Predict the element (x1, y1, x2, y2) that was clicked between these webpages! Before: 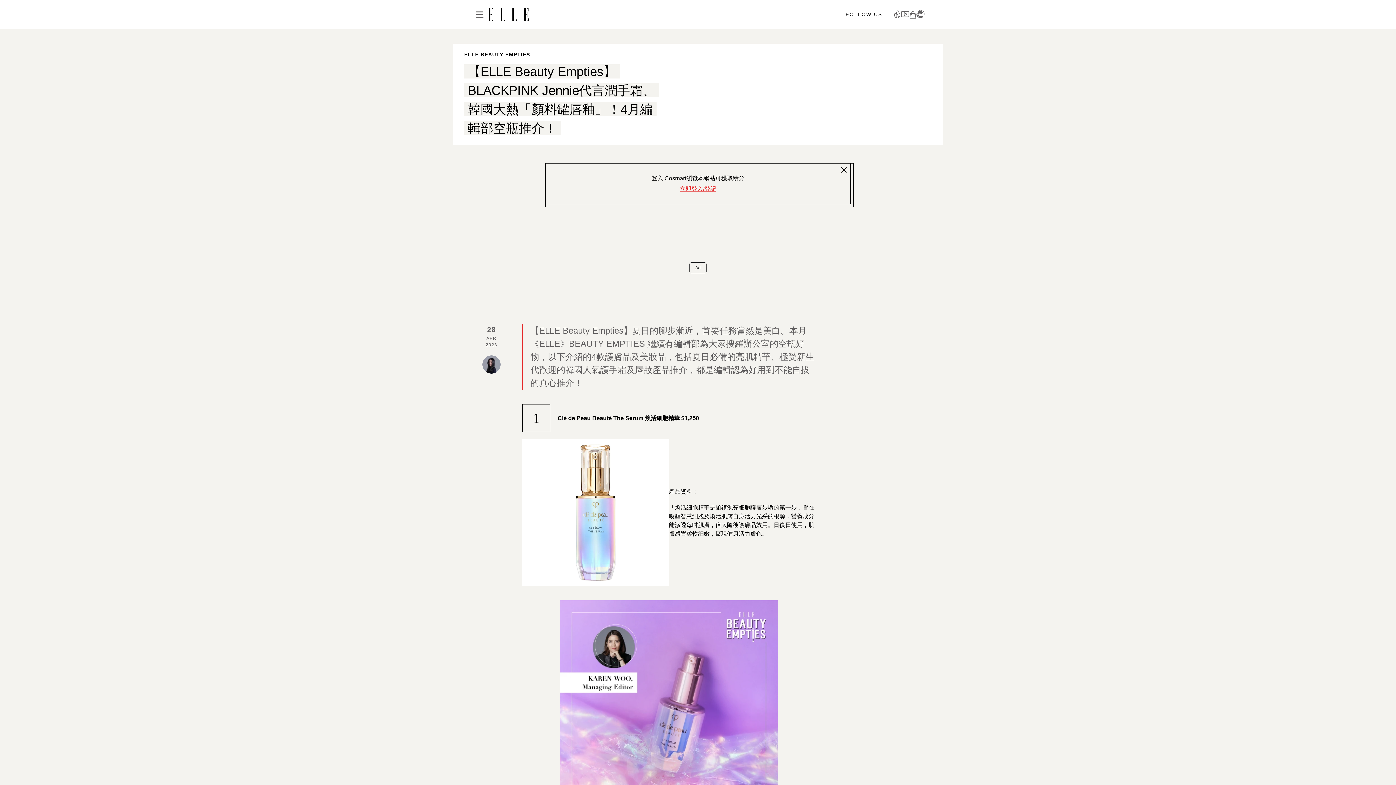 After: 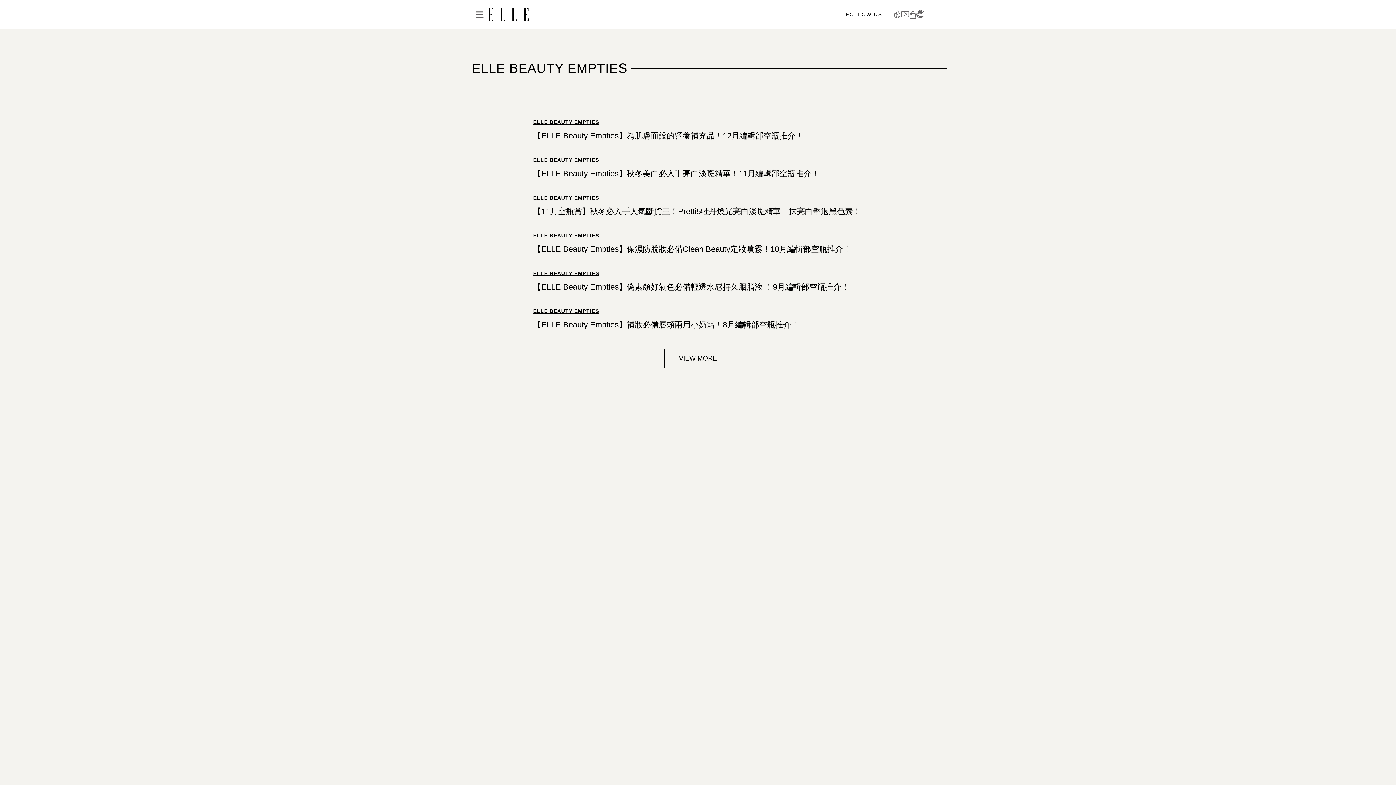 Action: bbox: (464, 51, 530, 57) label: ELLE BEAUTY EMPTIES